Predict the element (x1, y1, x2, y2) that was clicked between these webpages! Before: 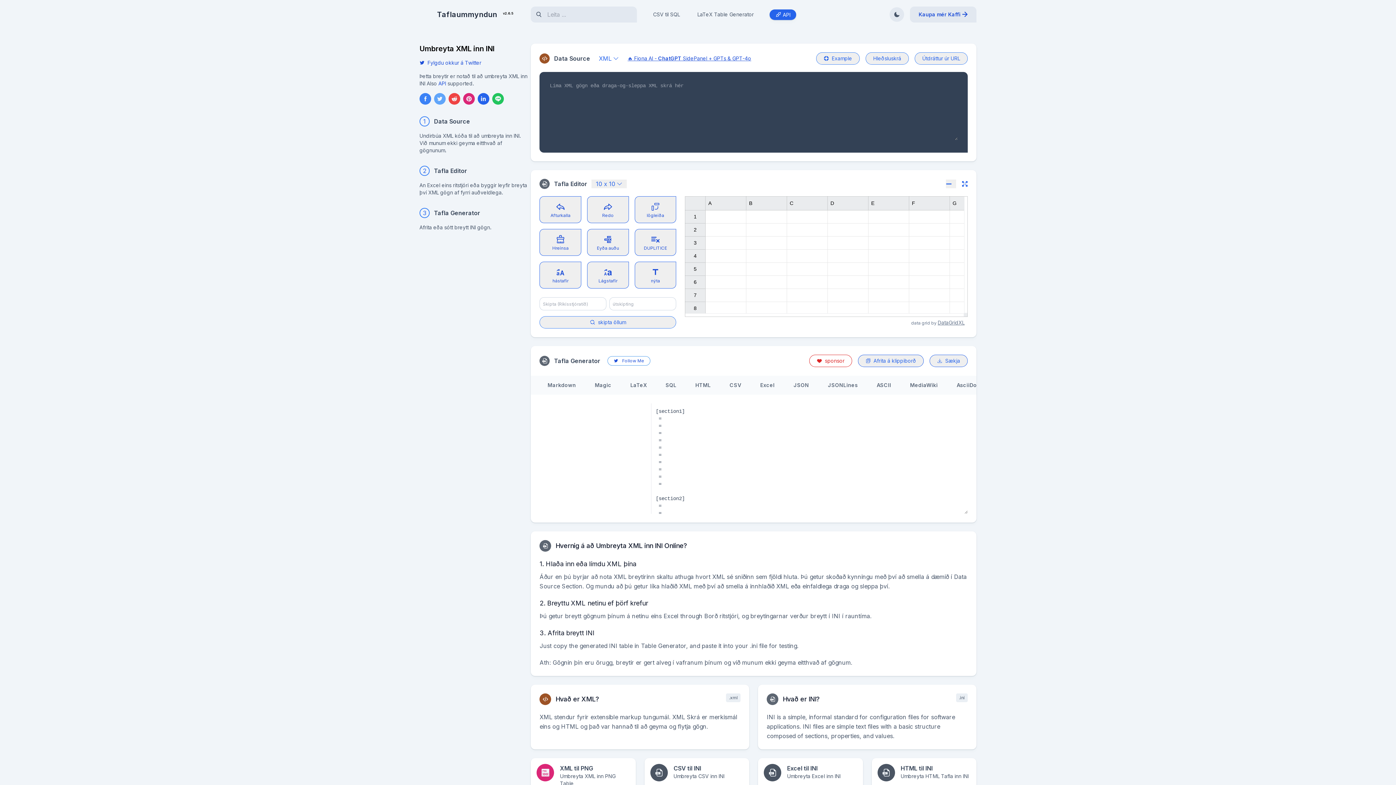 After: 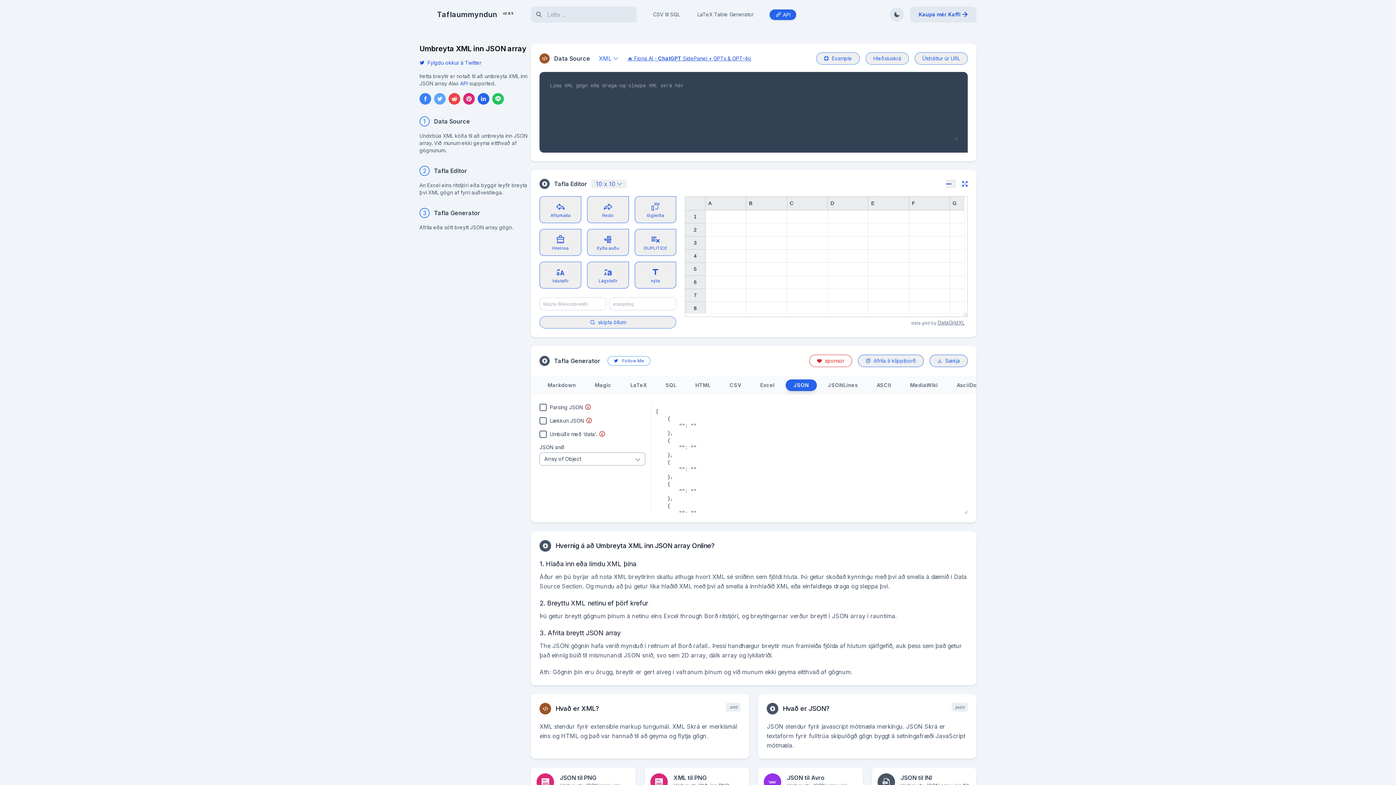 Action: bbox: (785, 379, 817, 391) label: JSON